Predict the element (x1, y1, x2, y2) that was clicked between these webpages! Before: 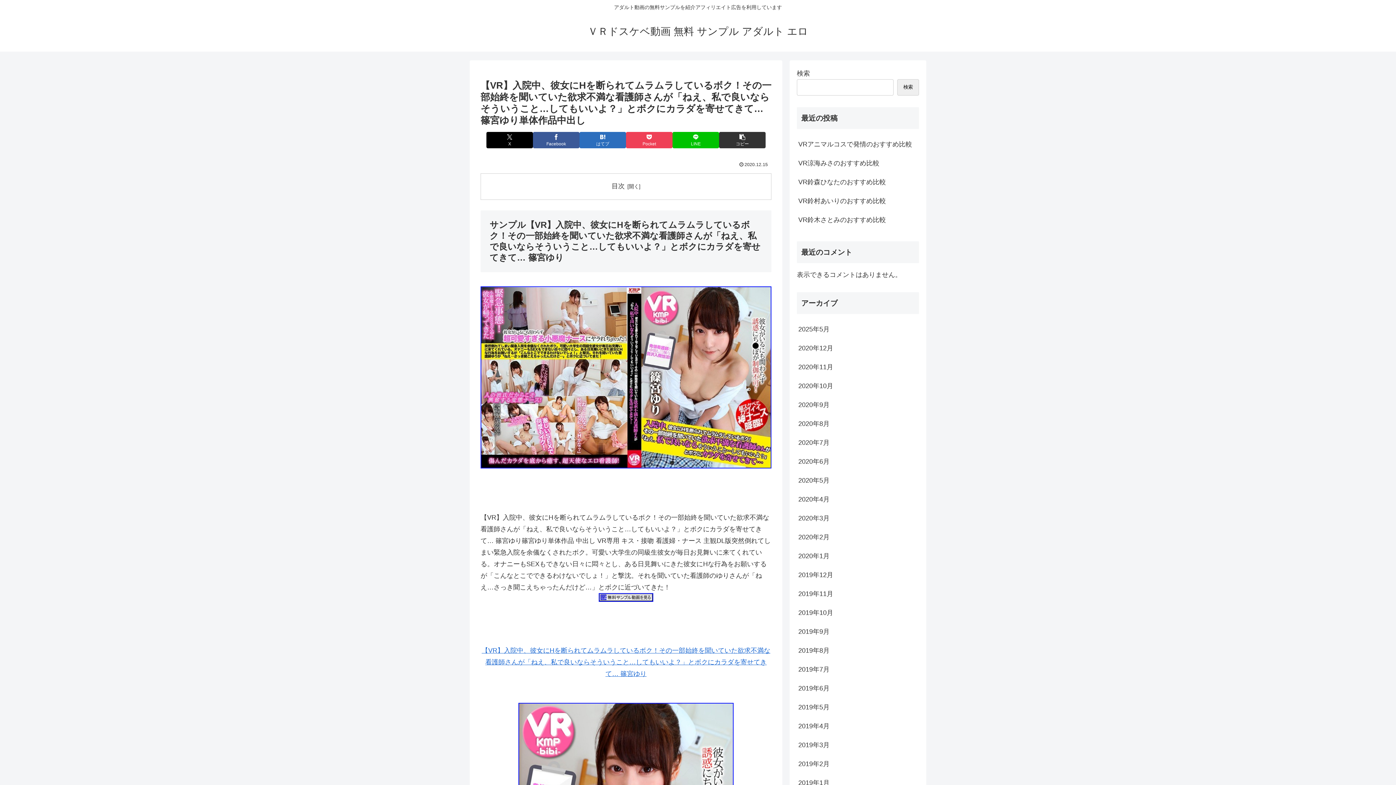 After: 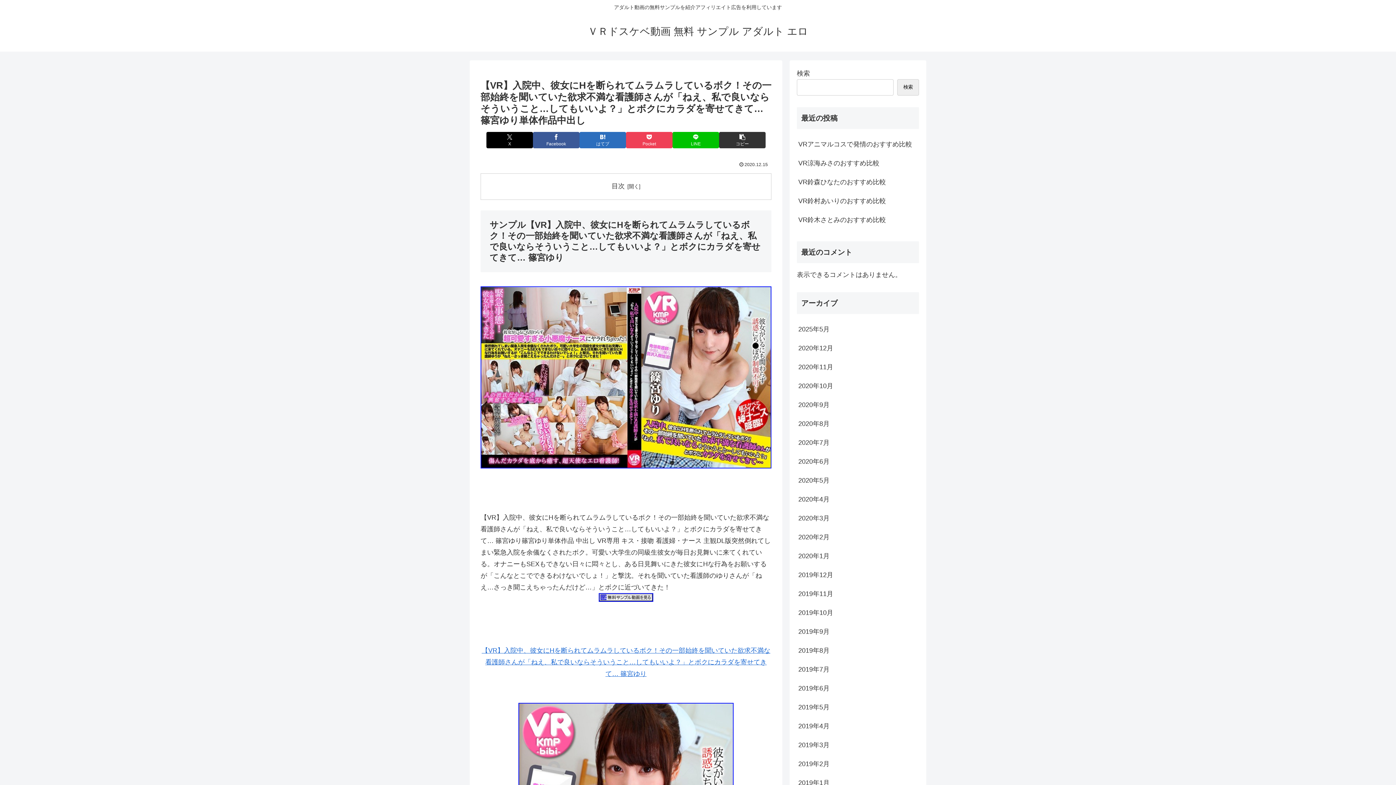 Action: bbox: (598, 603, 653, 610)